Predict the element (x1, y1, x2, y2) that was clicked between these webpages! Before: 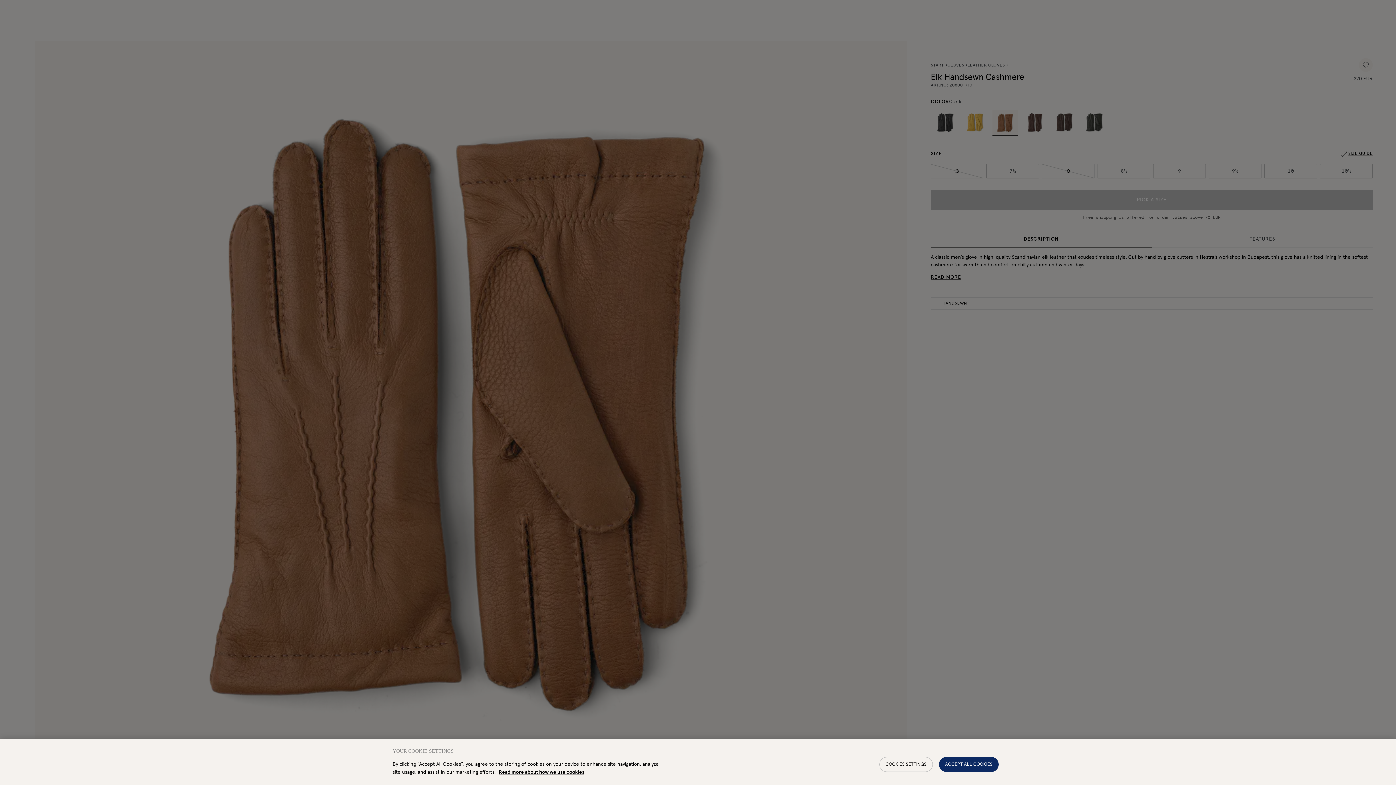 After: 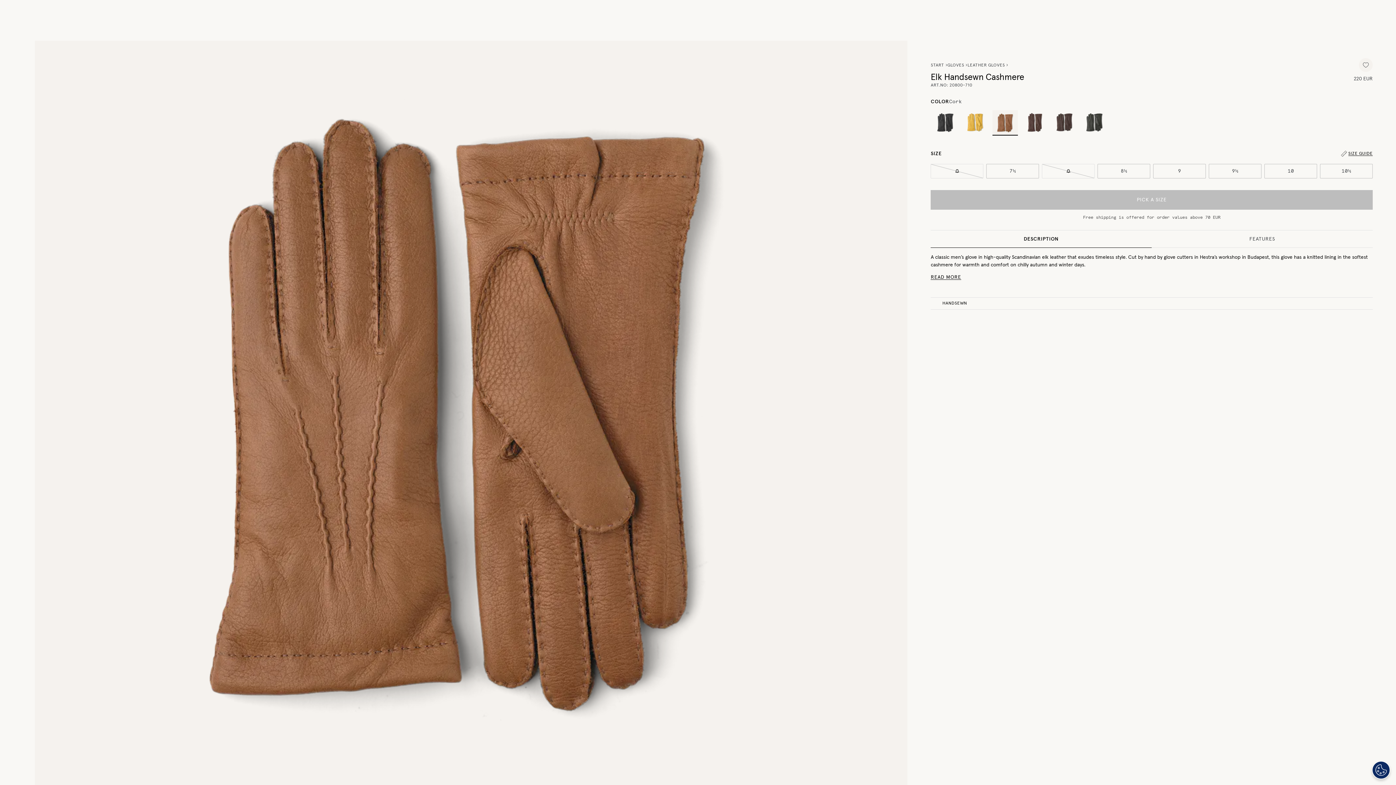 Action: bbox: (939, 757, 998, 772) label: ACCEPT ALL COOKIES